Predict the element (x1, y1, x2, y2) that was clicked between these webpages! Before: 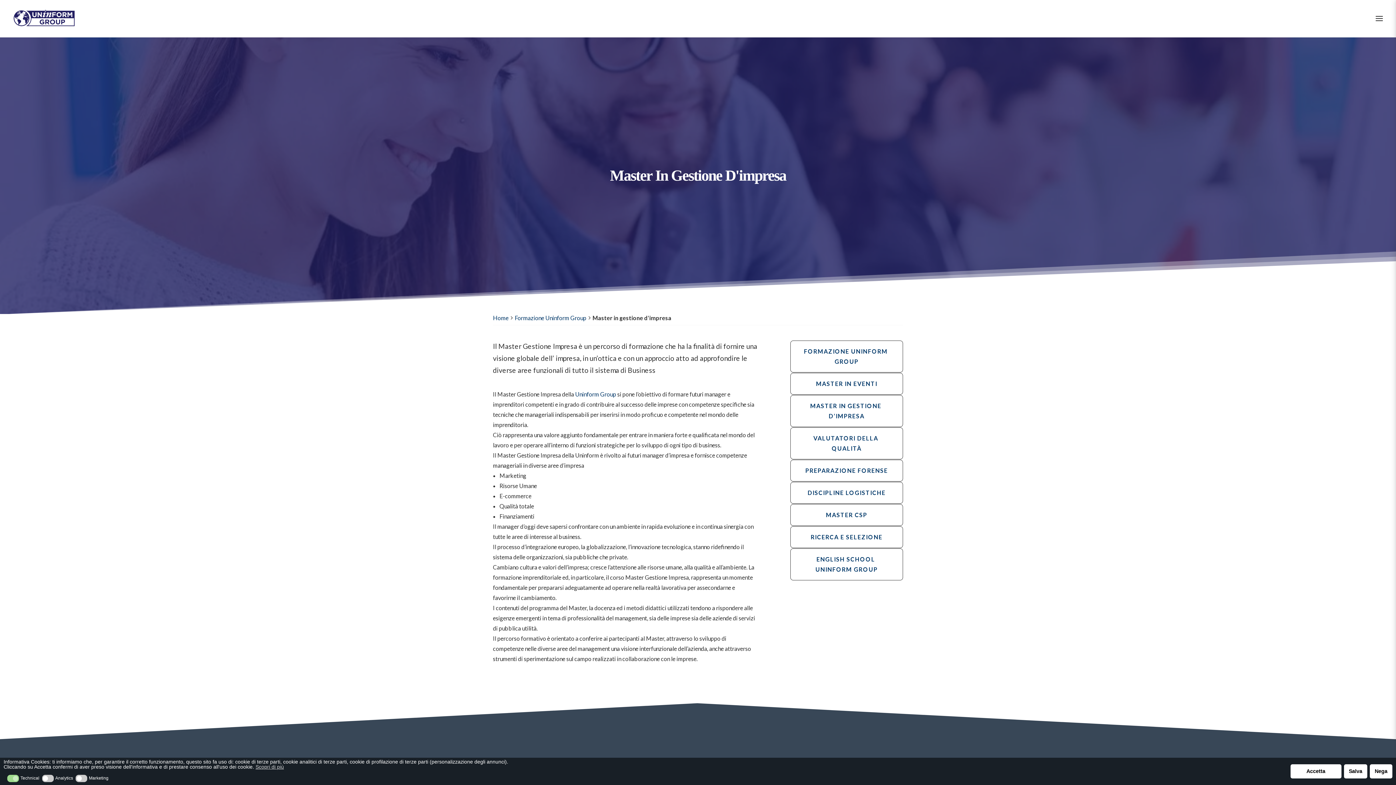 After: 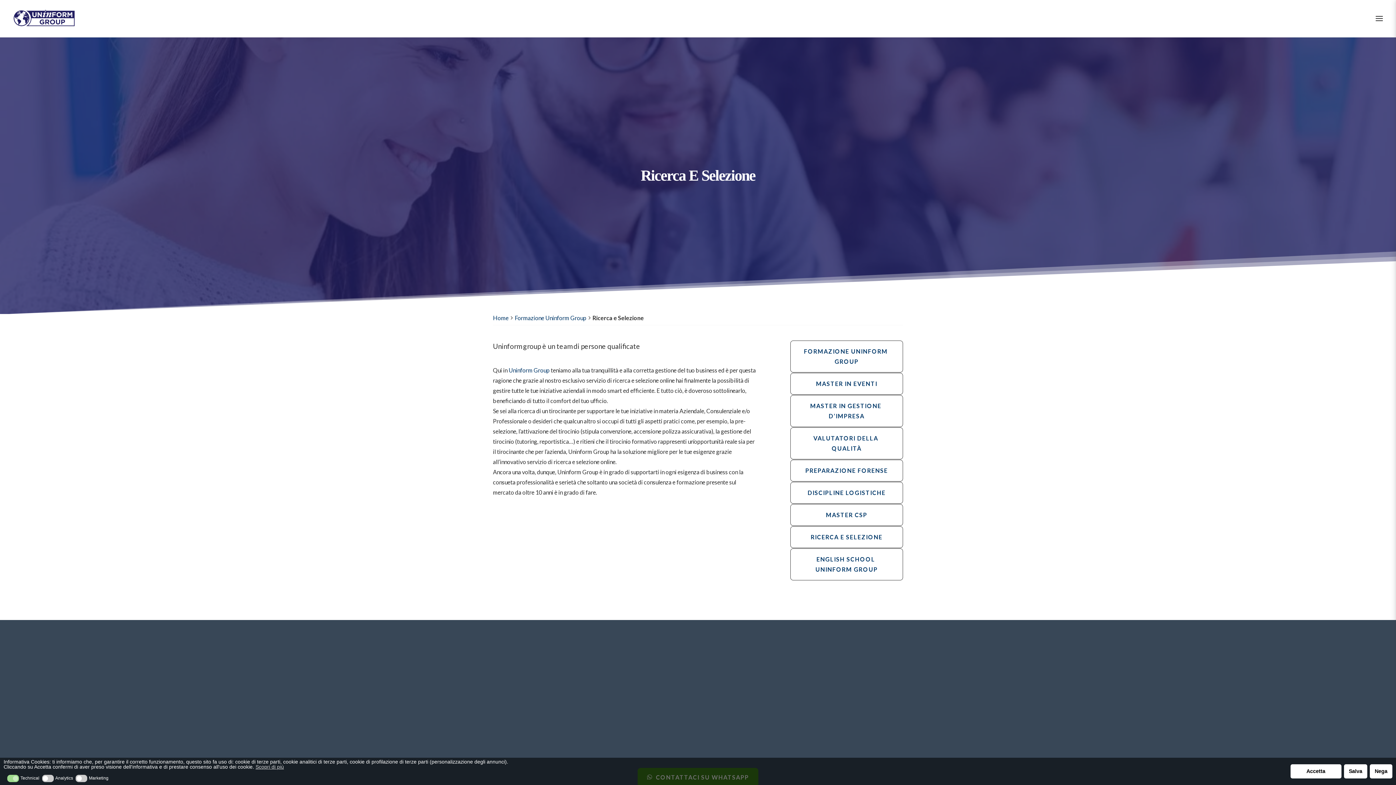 Action: label: RICERCA E SELEZIONE bbox: (811, 533, 882, 540)